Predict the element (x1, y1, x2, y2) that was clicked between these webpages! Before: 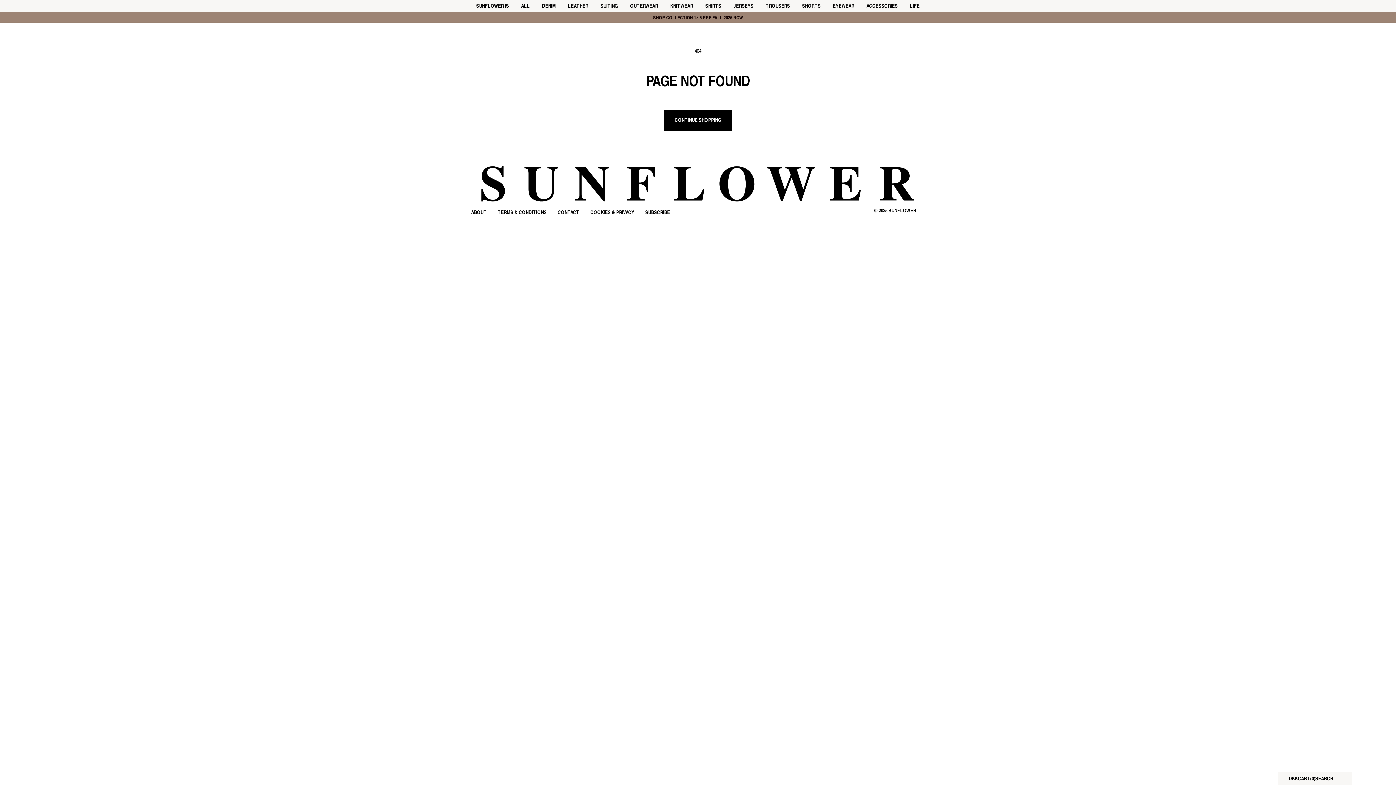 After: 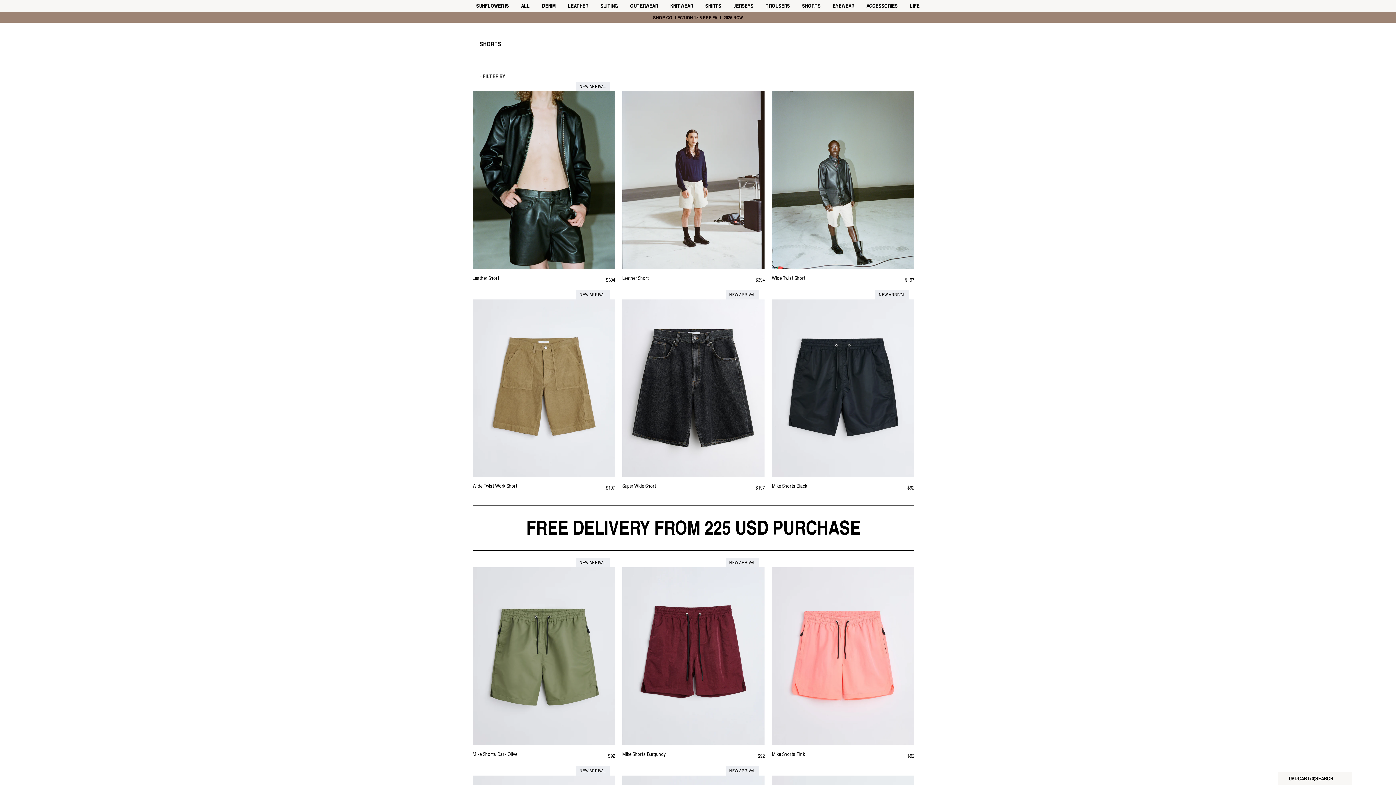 Action: label: SHORTS bbox: (802, 0, 820, 11)